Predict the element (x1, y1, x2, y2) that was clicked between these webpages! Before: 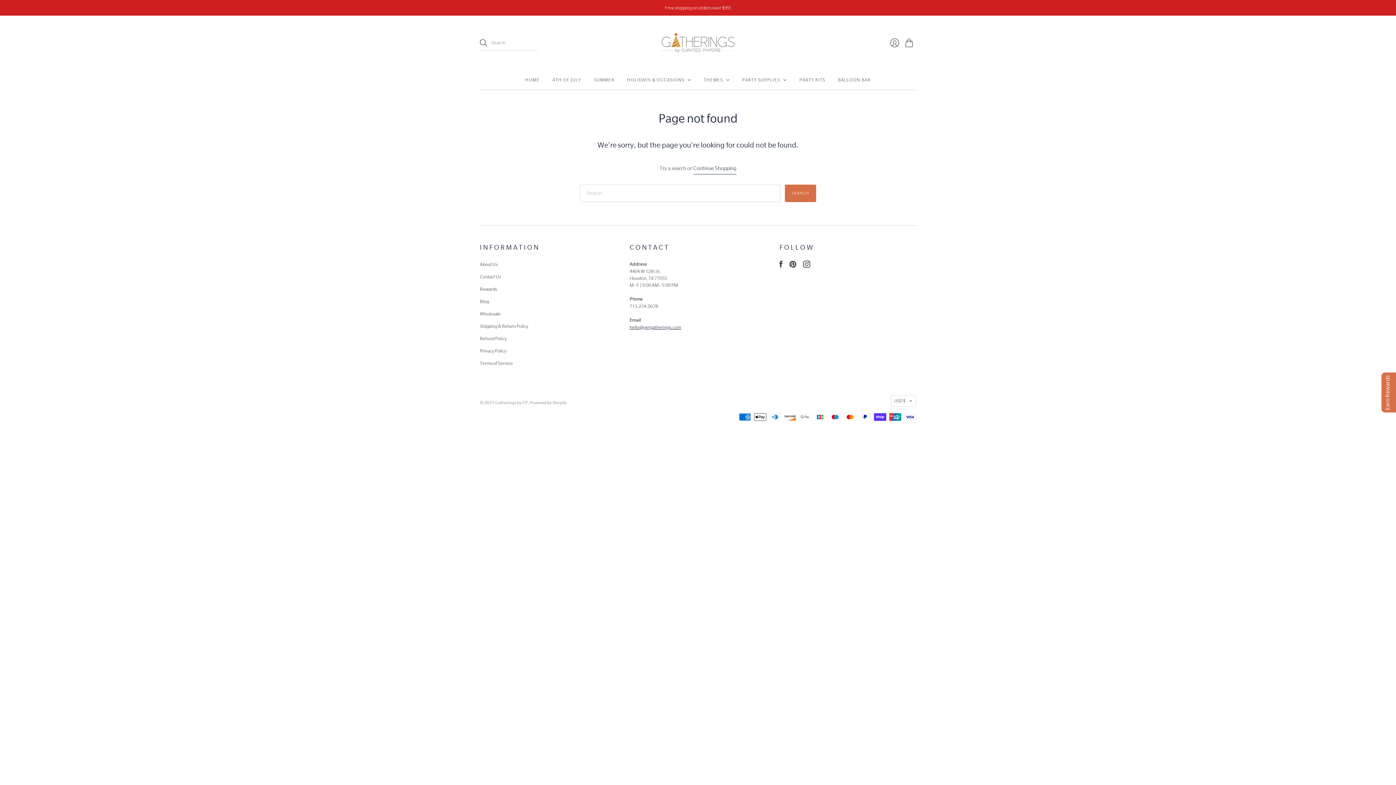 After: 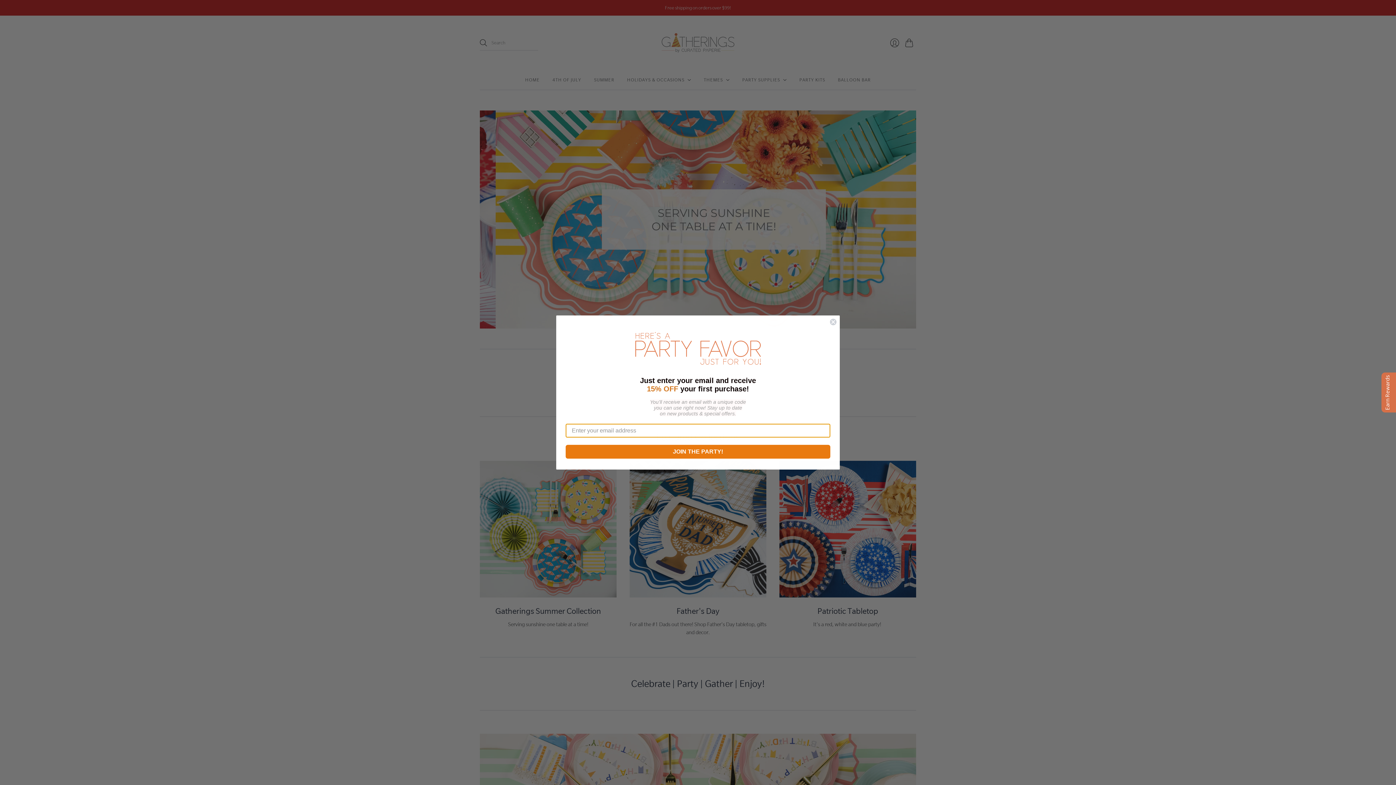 Action: label: Gatherings by CP bbox: (661, 33, 734, 52)